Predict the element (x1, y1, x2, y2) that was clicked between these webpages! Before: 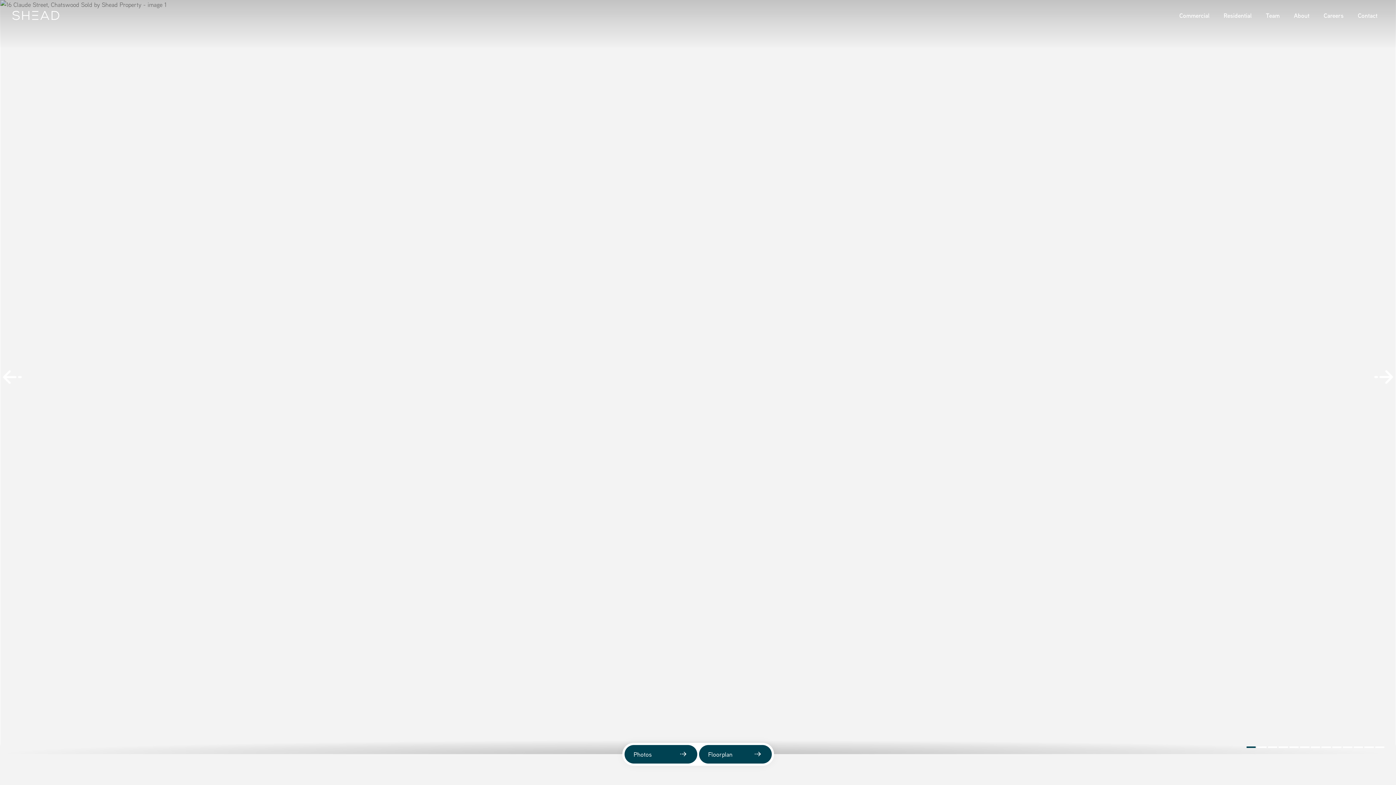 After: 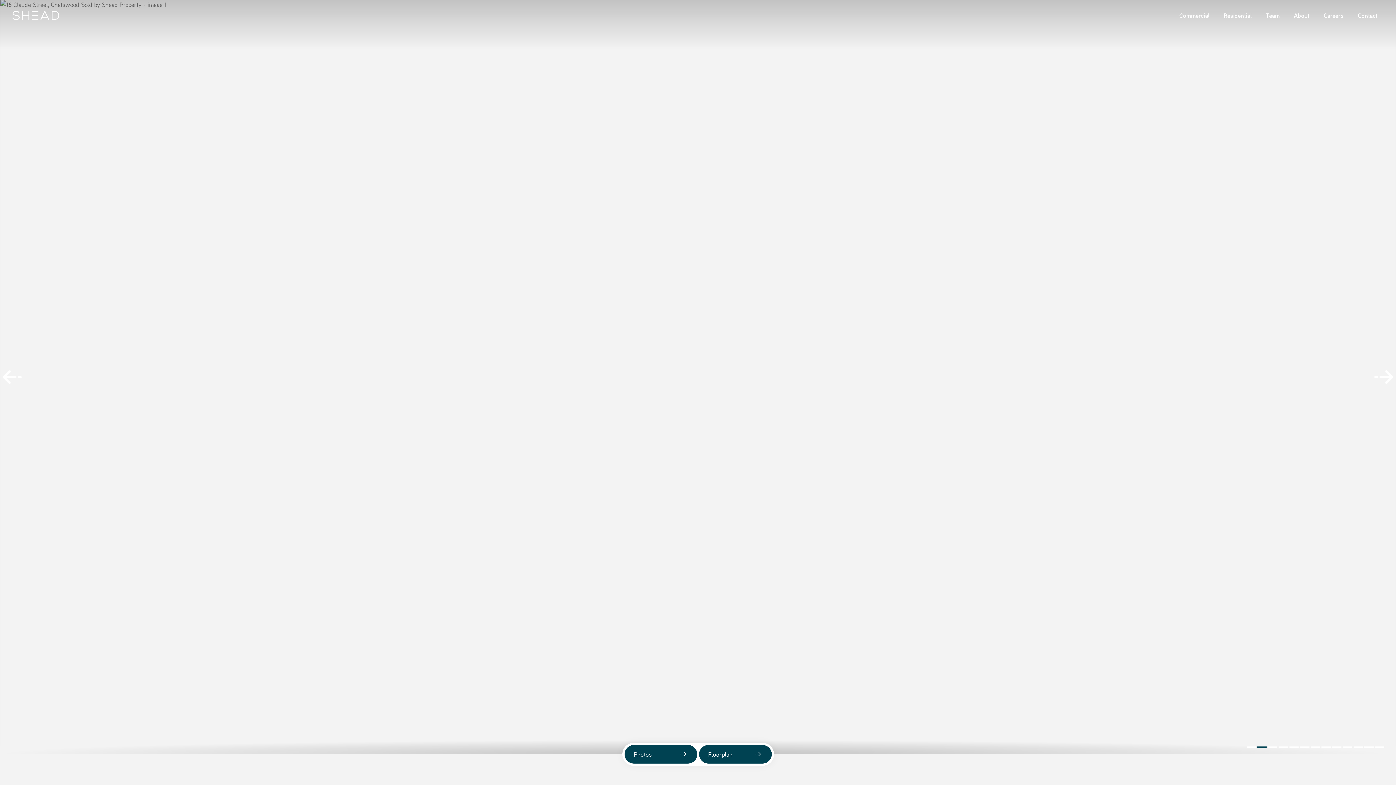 Action: label: → bbox: (1371, 349, 1396, 405)